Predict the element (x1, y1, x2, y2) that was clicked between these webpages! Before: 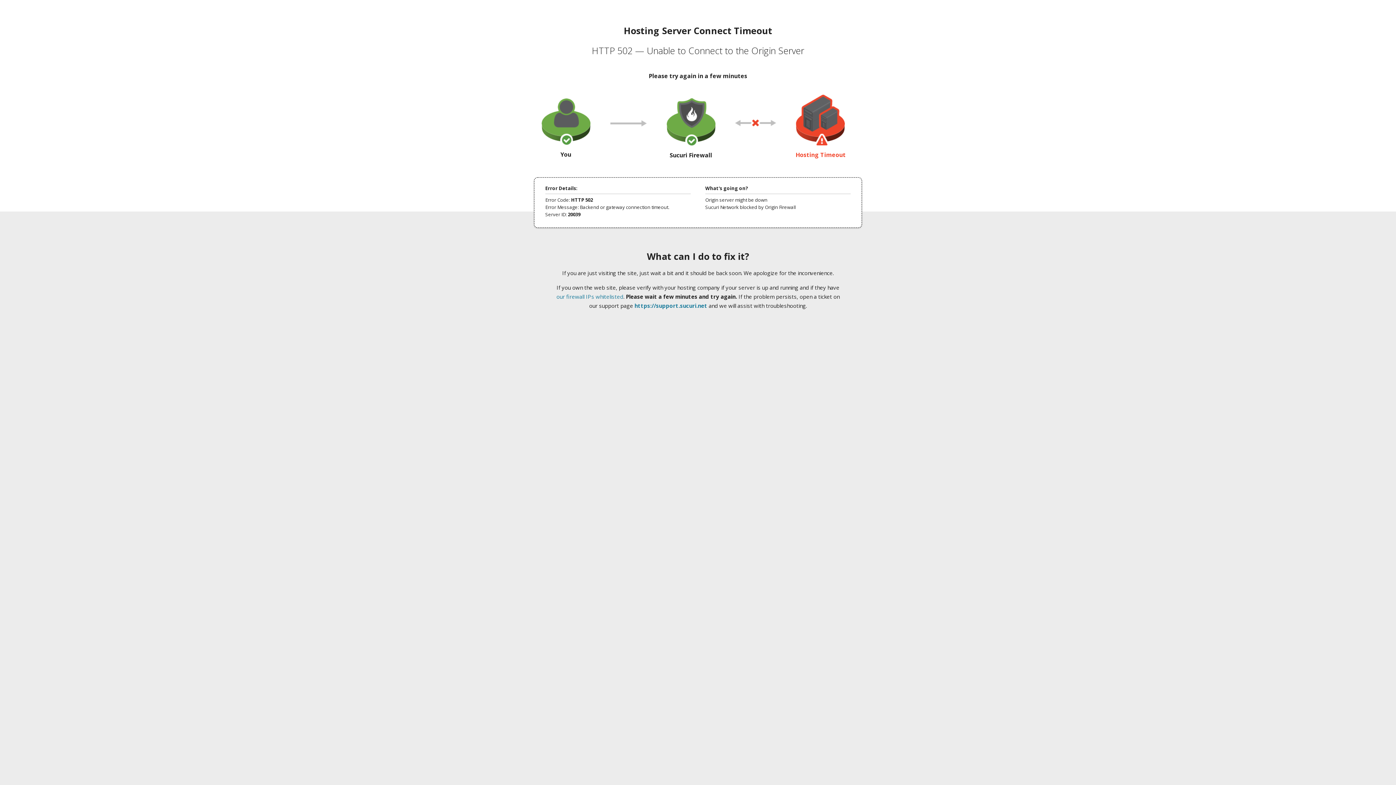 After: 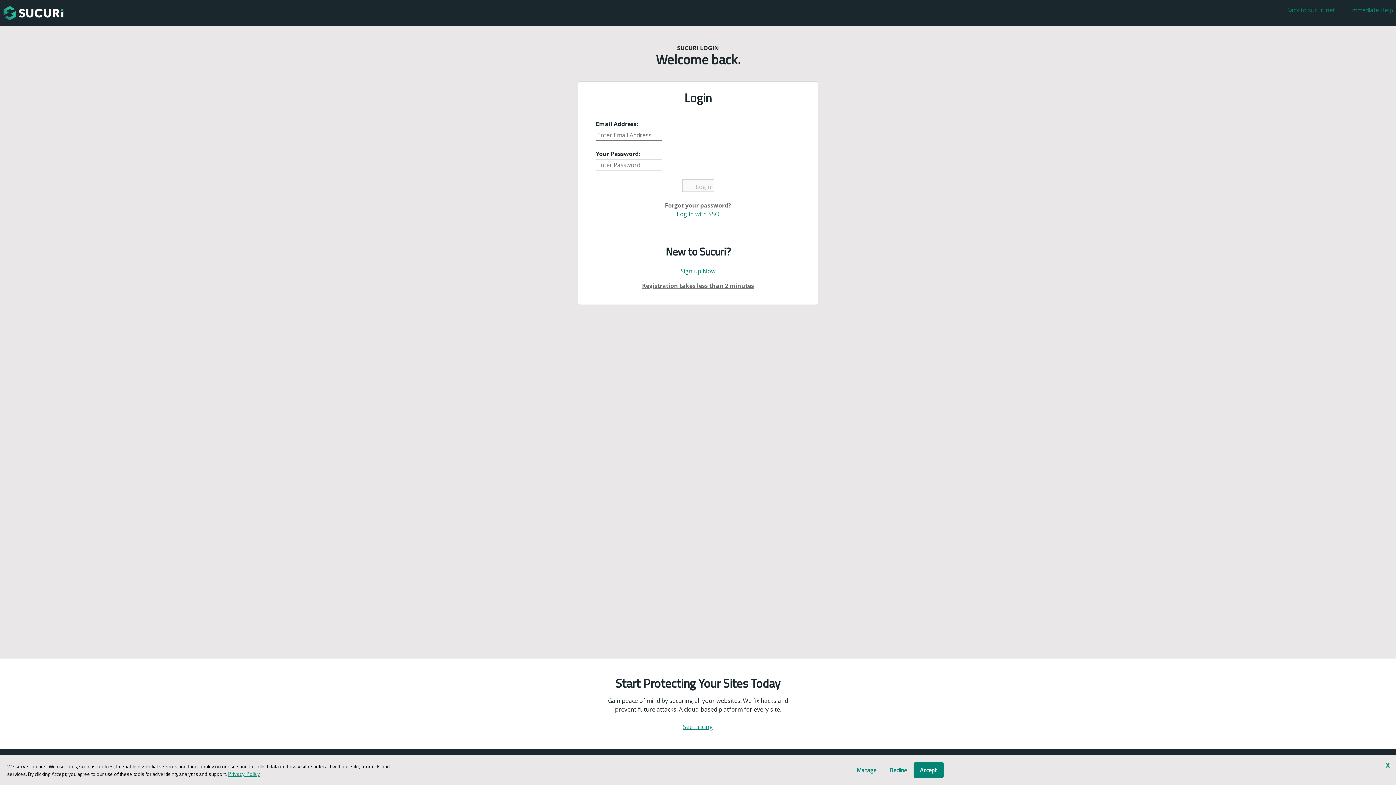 Action: bbox: (634, 302, 707, 309) label: https://support.sucuri.net